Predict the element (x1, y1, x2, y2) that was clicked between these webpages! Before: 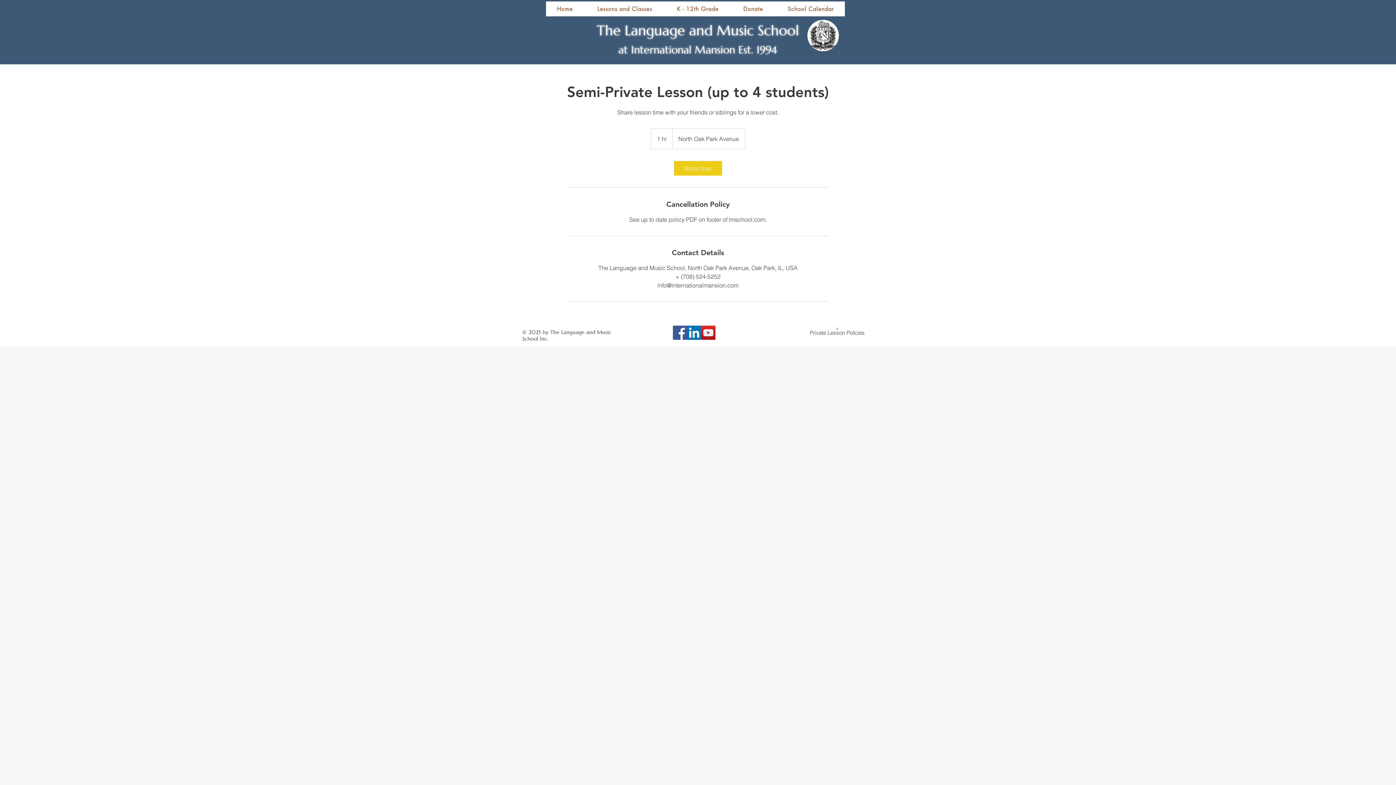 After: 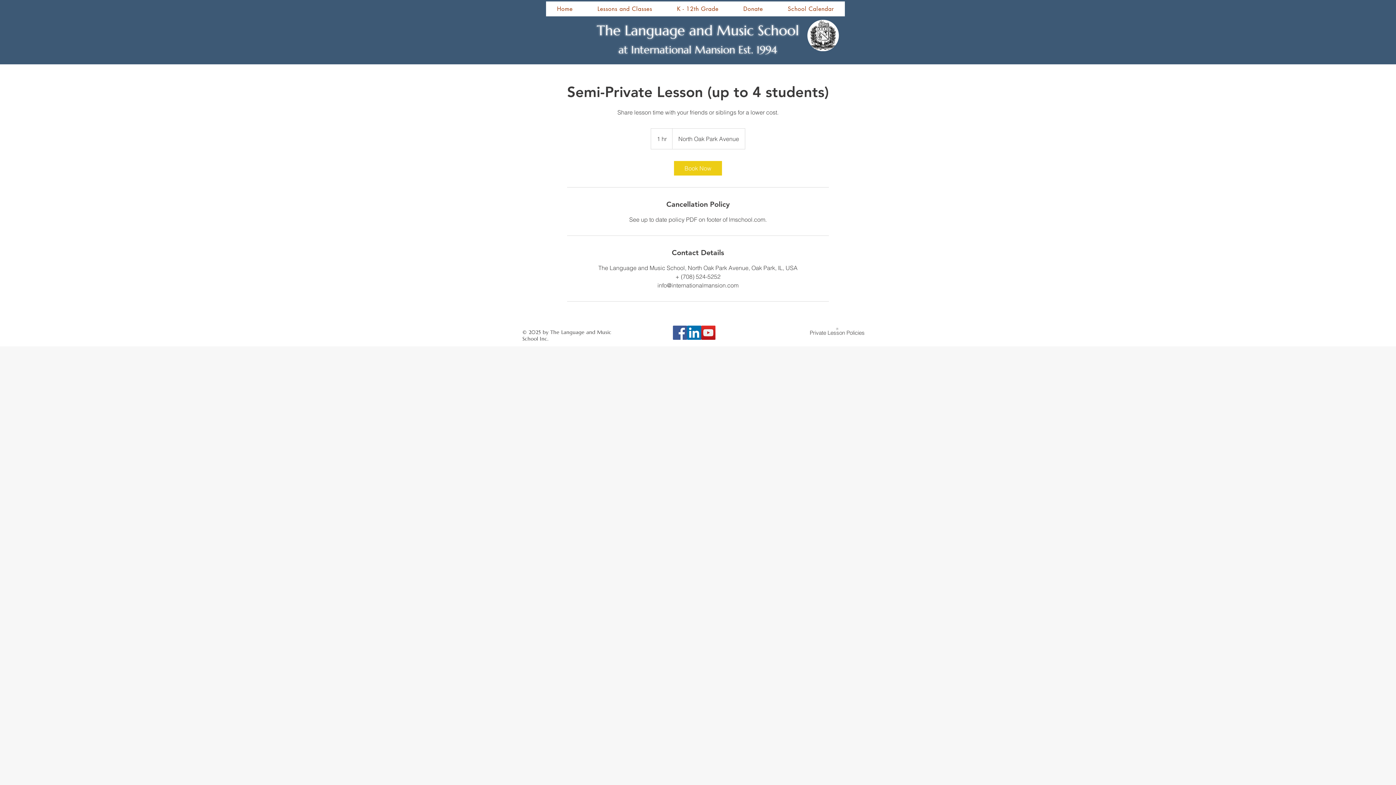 Action: label: YouTube bbox: (701, 325, 715, 340)